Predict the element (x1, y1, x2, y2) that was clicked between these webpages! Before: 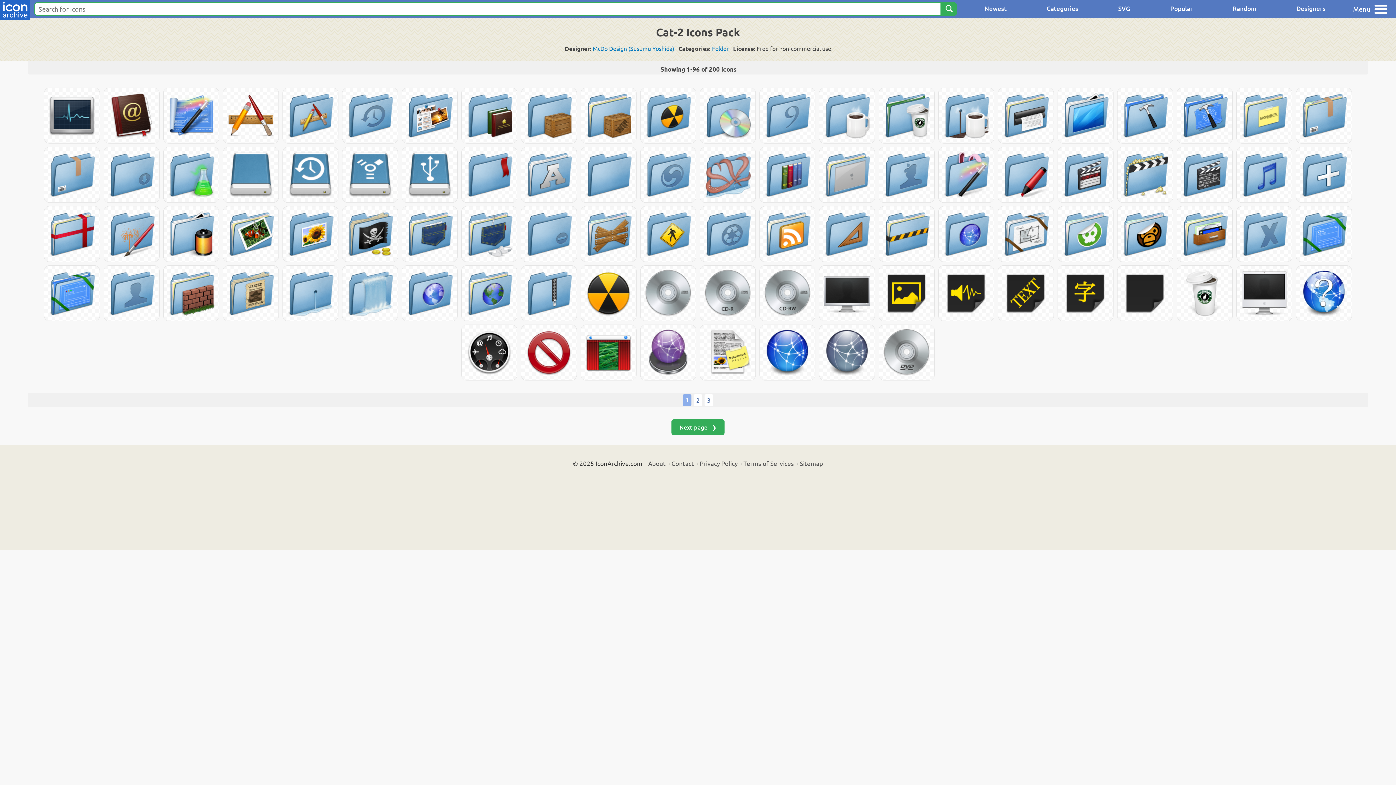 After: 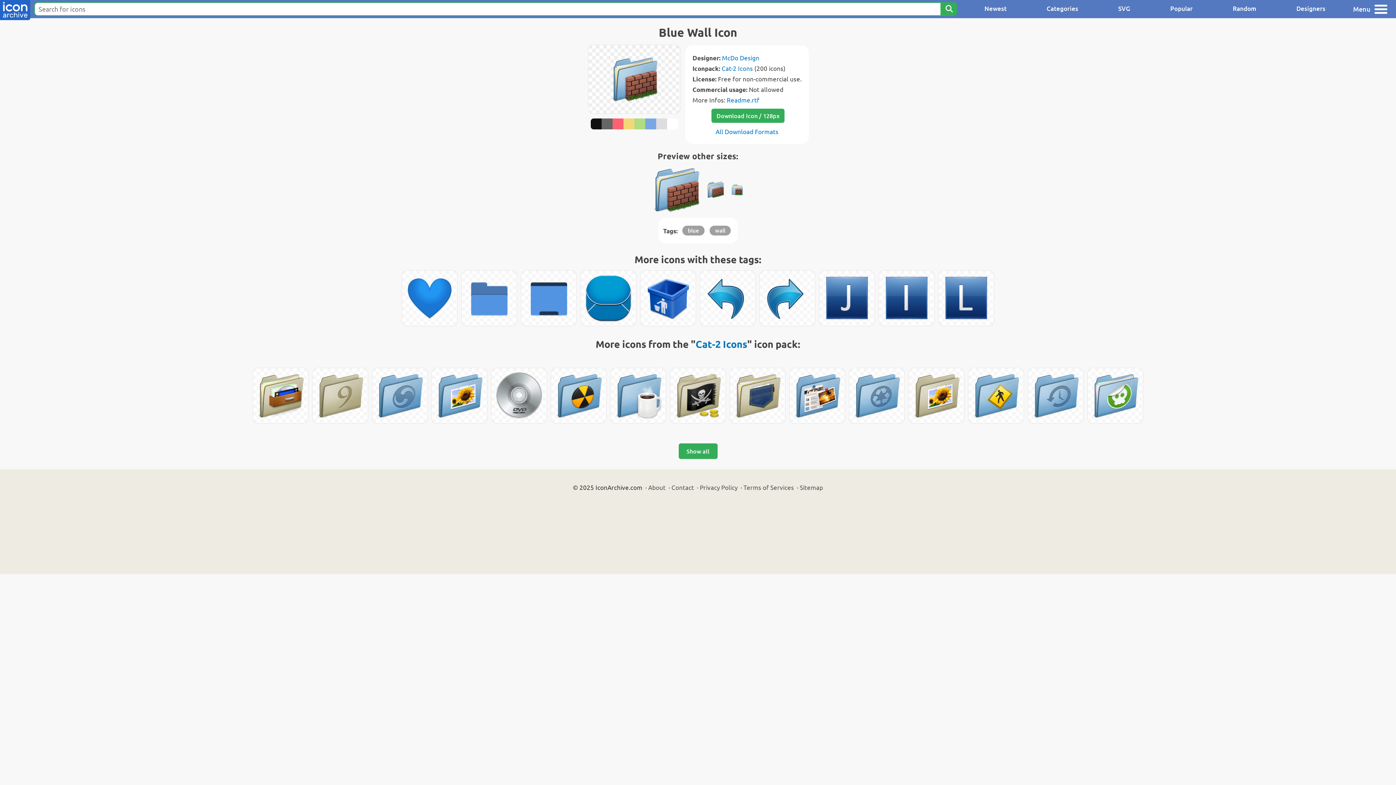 Action: bbox: (163, 265, 218, 321)